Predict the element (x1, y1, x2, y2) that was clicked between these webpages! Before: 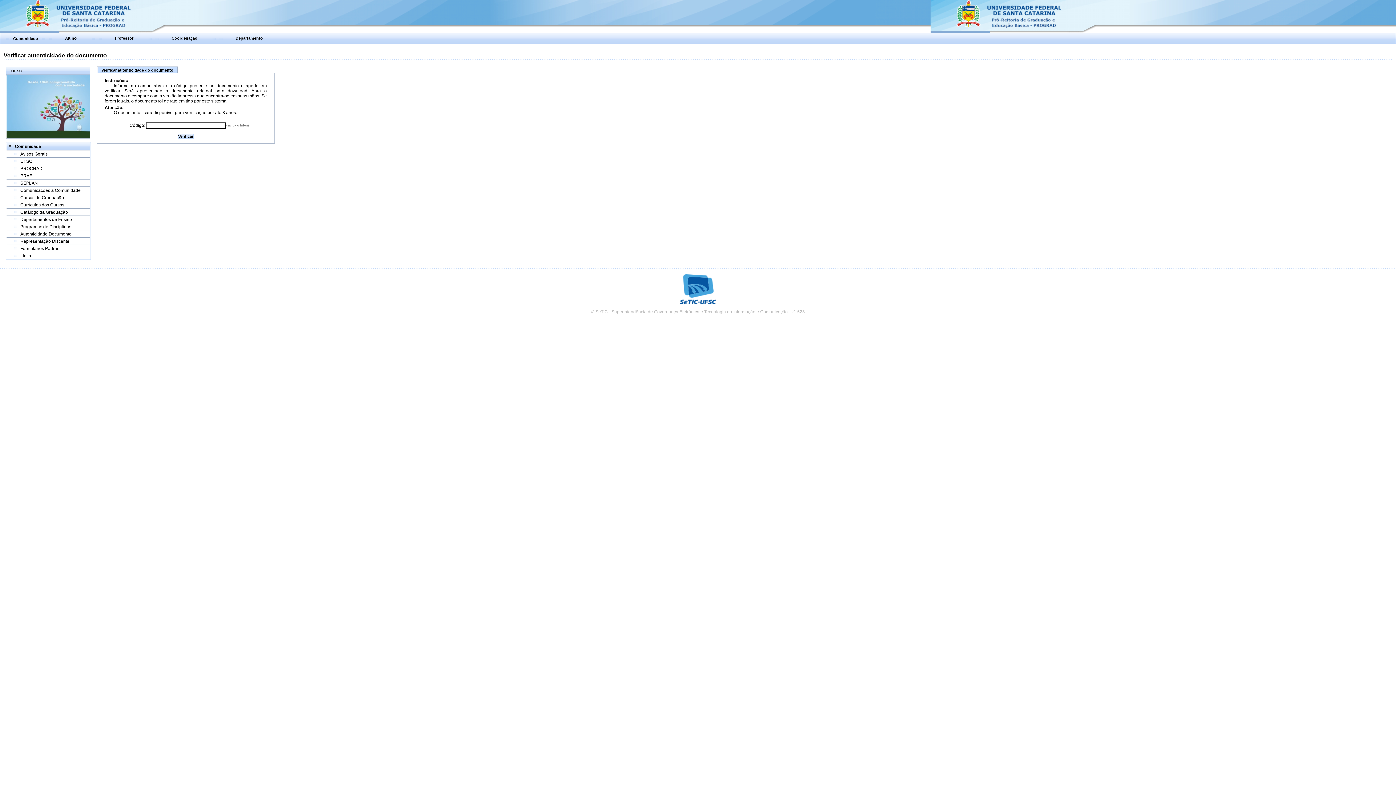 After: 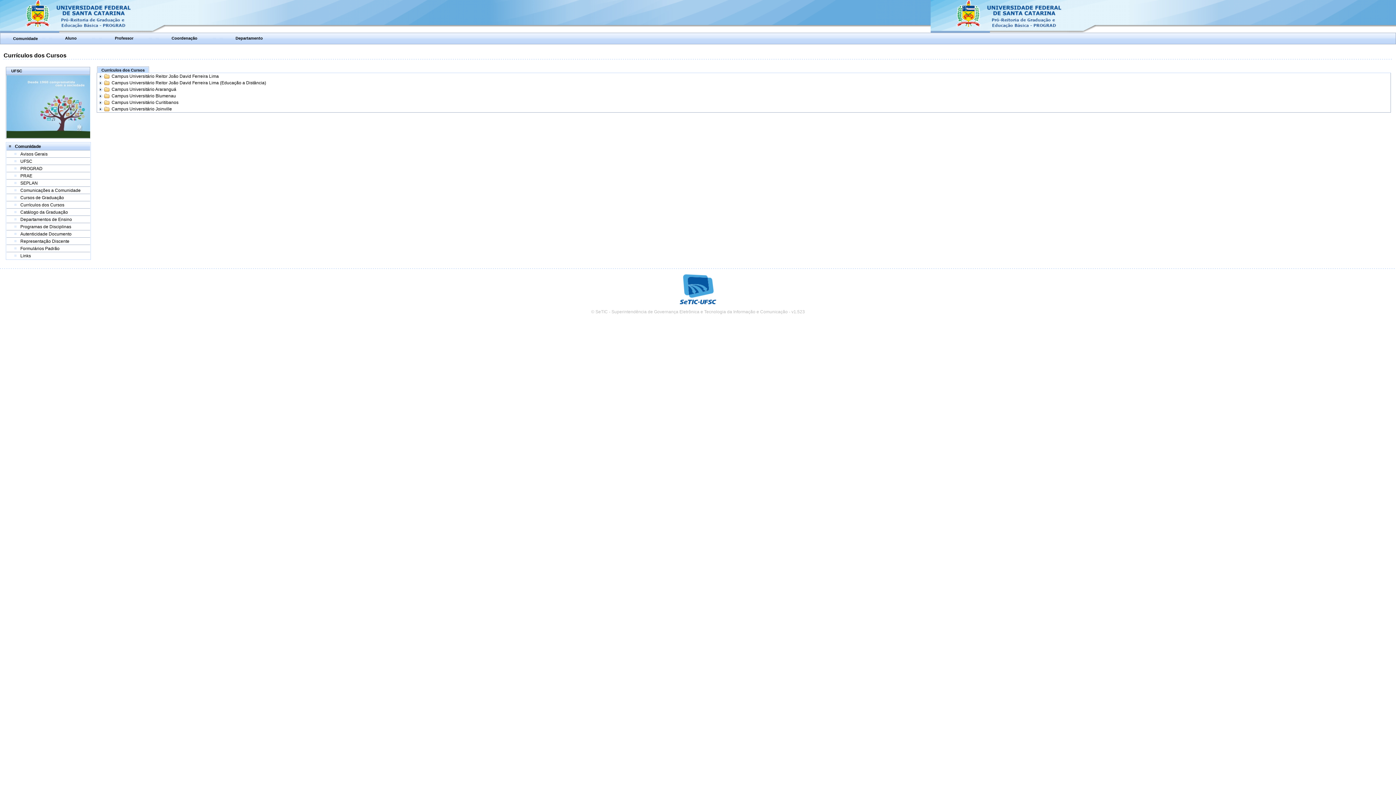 Action: bbox: (20, 202, 64, 207) label: Currículos dos Cursos